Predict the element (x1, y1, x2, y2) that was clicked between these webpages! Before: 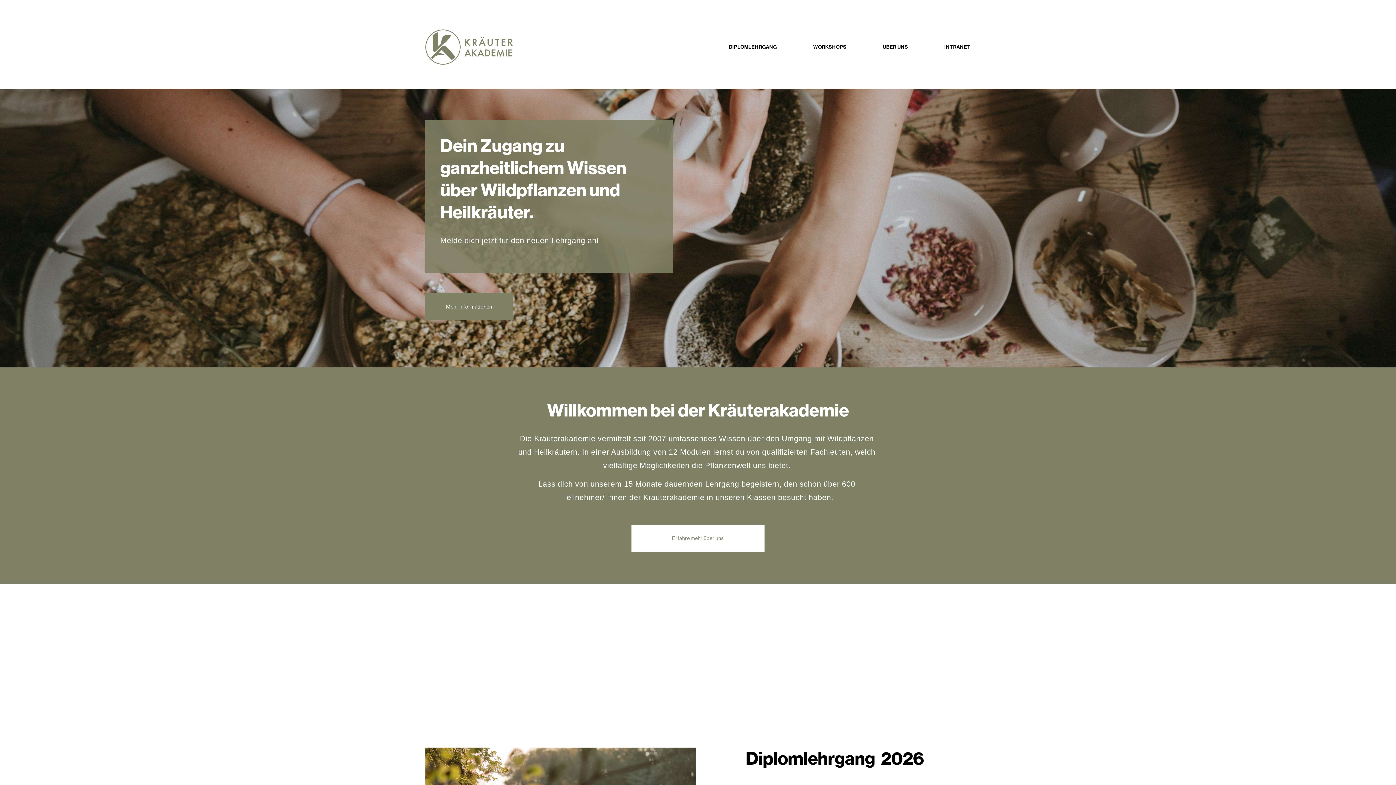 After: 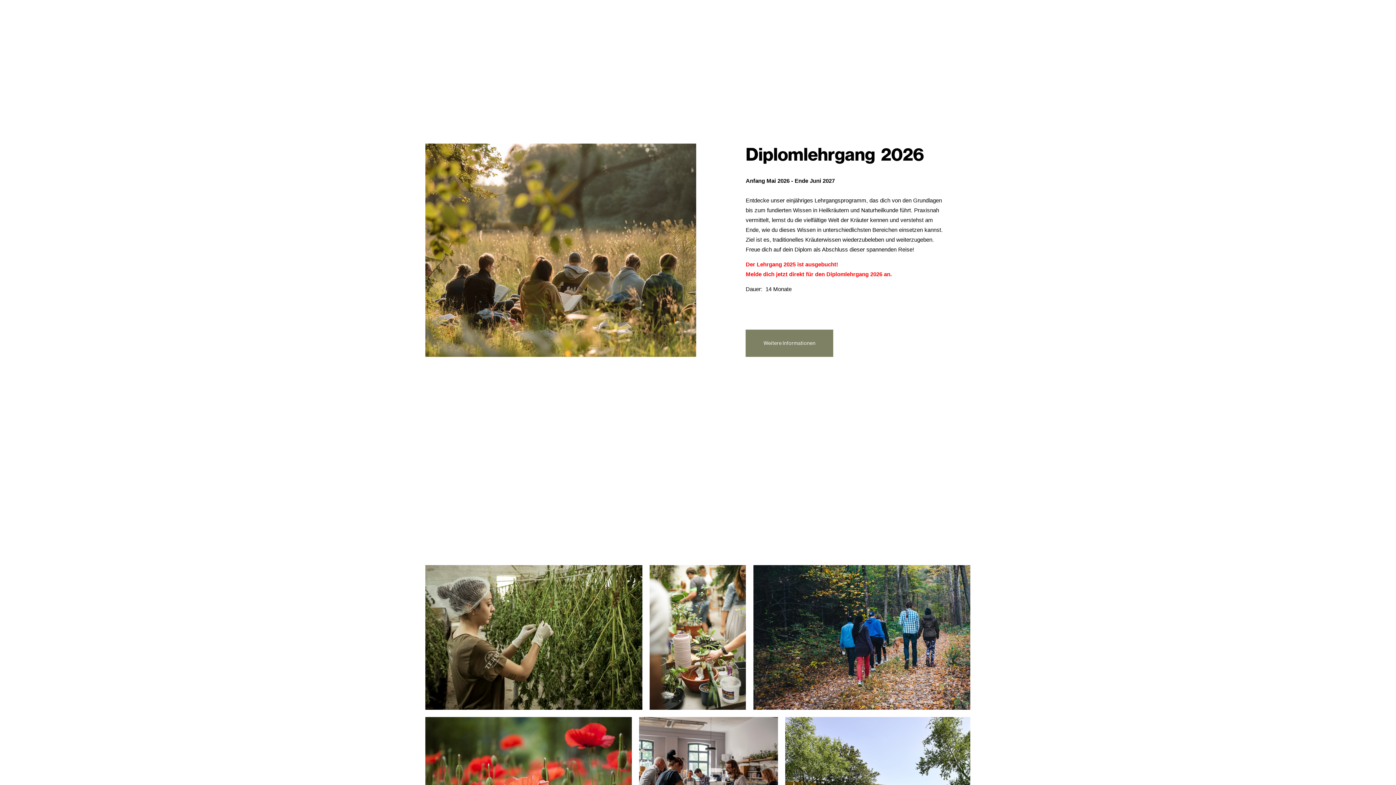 Action: label: DIPLOMLEHRGANG bbox: (729, 42, 777, 52)